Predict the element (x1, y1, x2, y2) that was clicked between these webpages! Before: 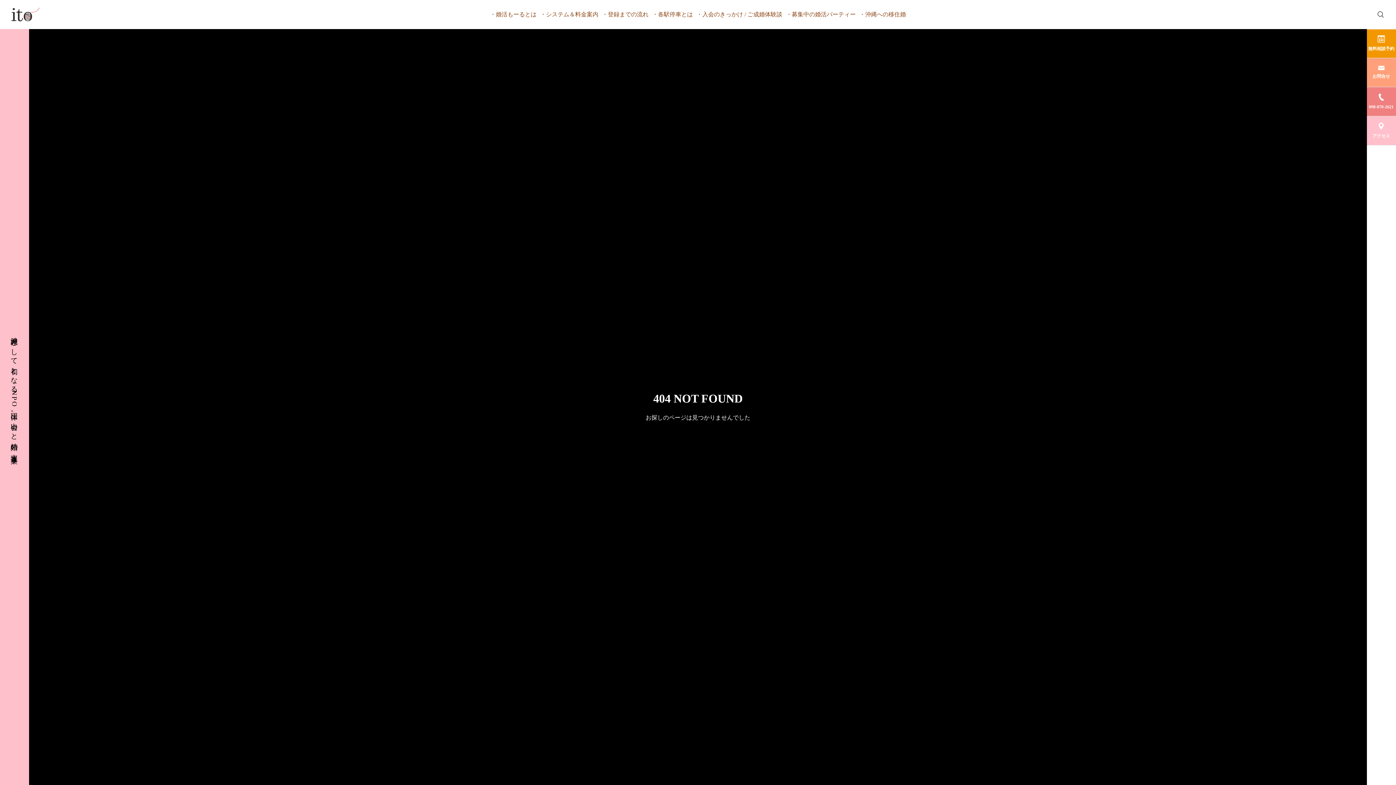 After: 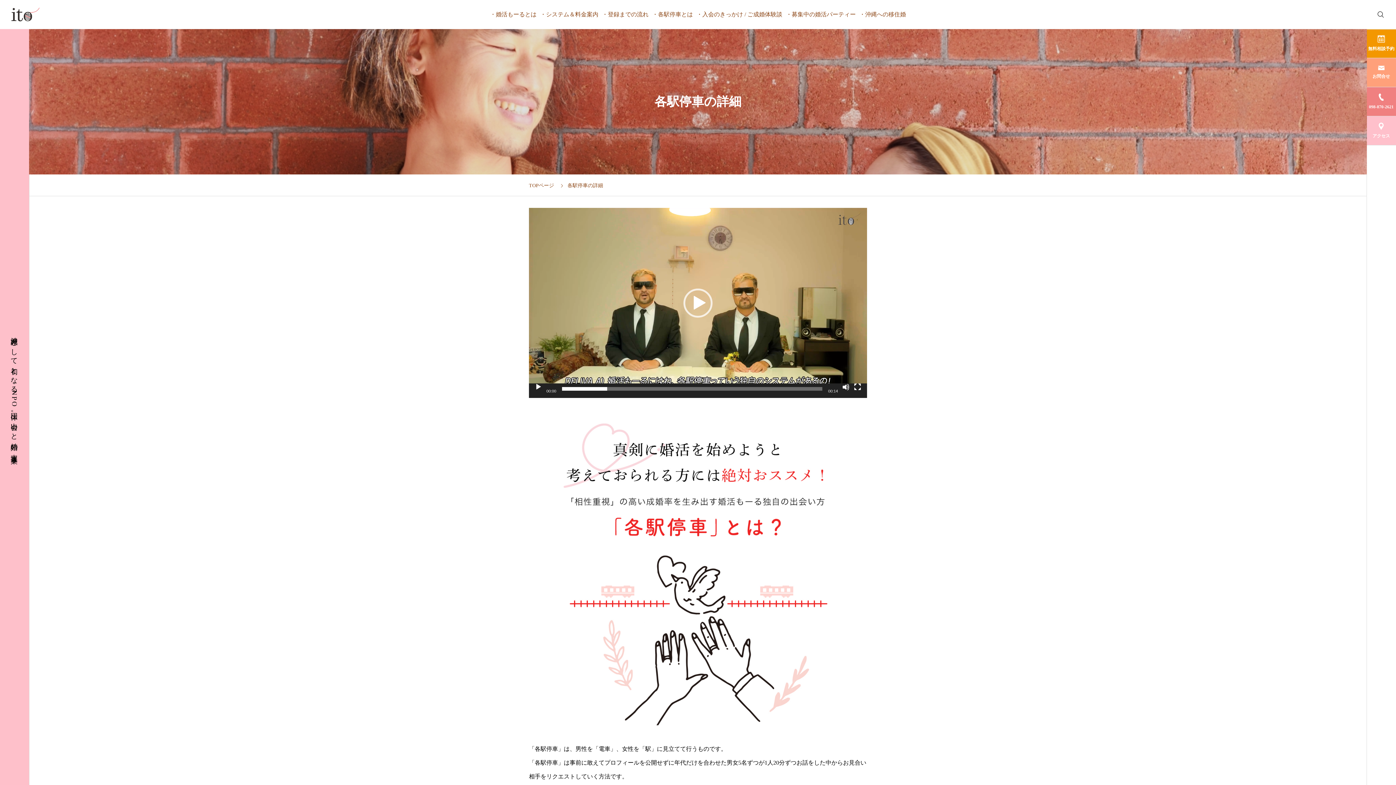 Action: bbox: (650, 0, 694, 29) label: ・各駅停車とは